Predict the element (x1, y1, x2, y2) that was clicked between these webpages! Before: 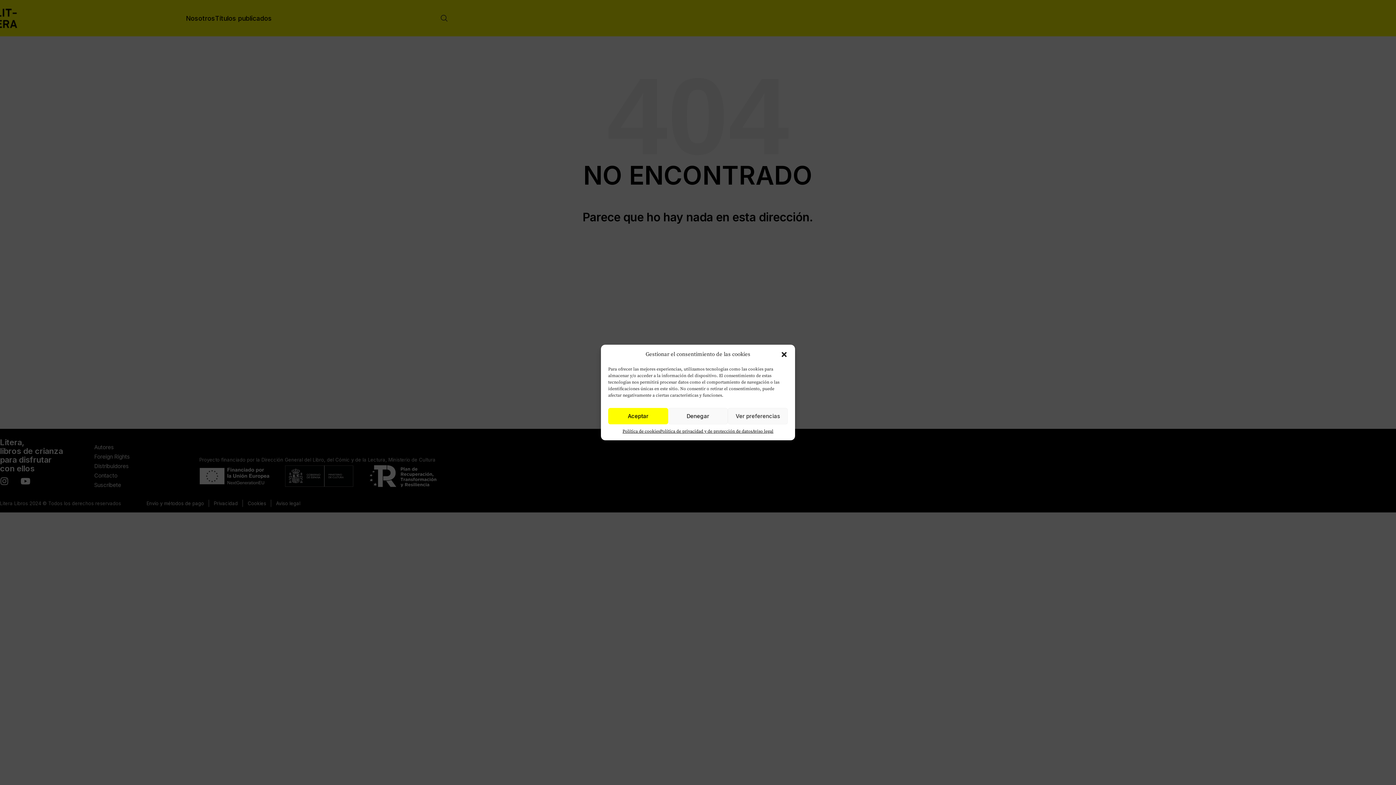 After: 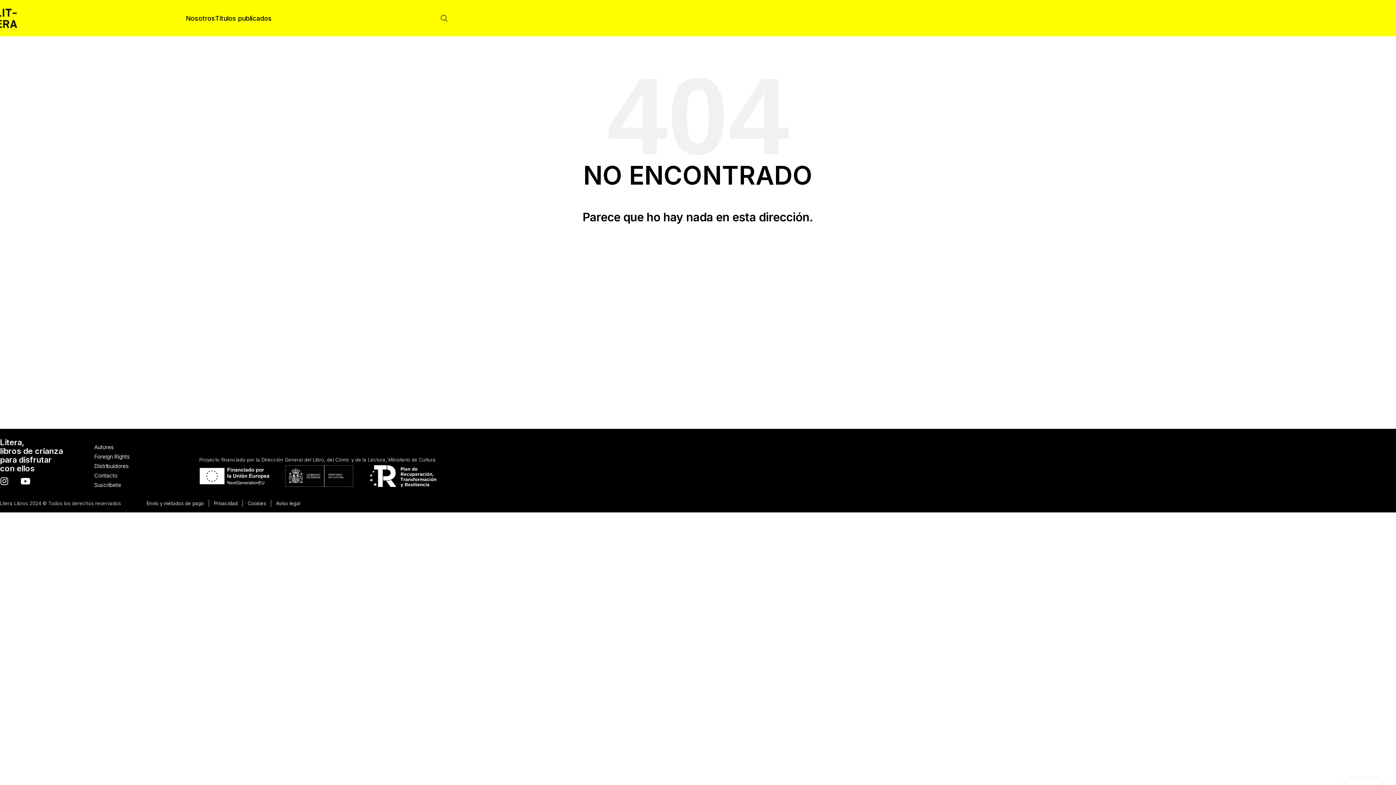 Action: bbox: (668, 408, 728, 424) label: Denegar